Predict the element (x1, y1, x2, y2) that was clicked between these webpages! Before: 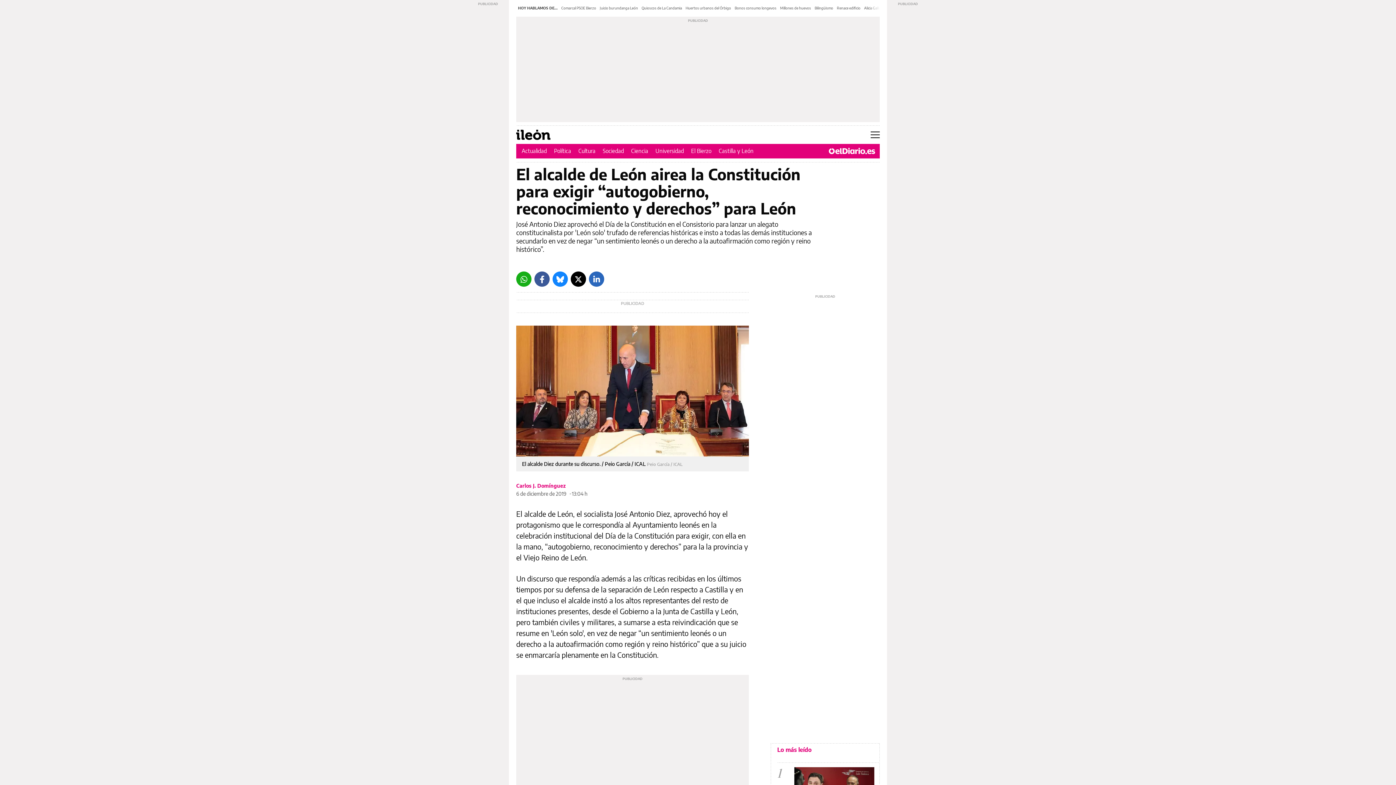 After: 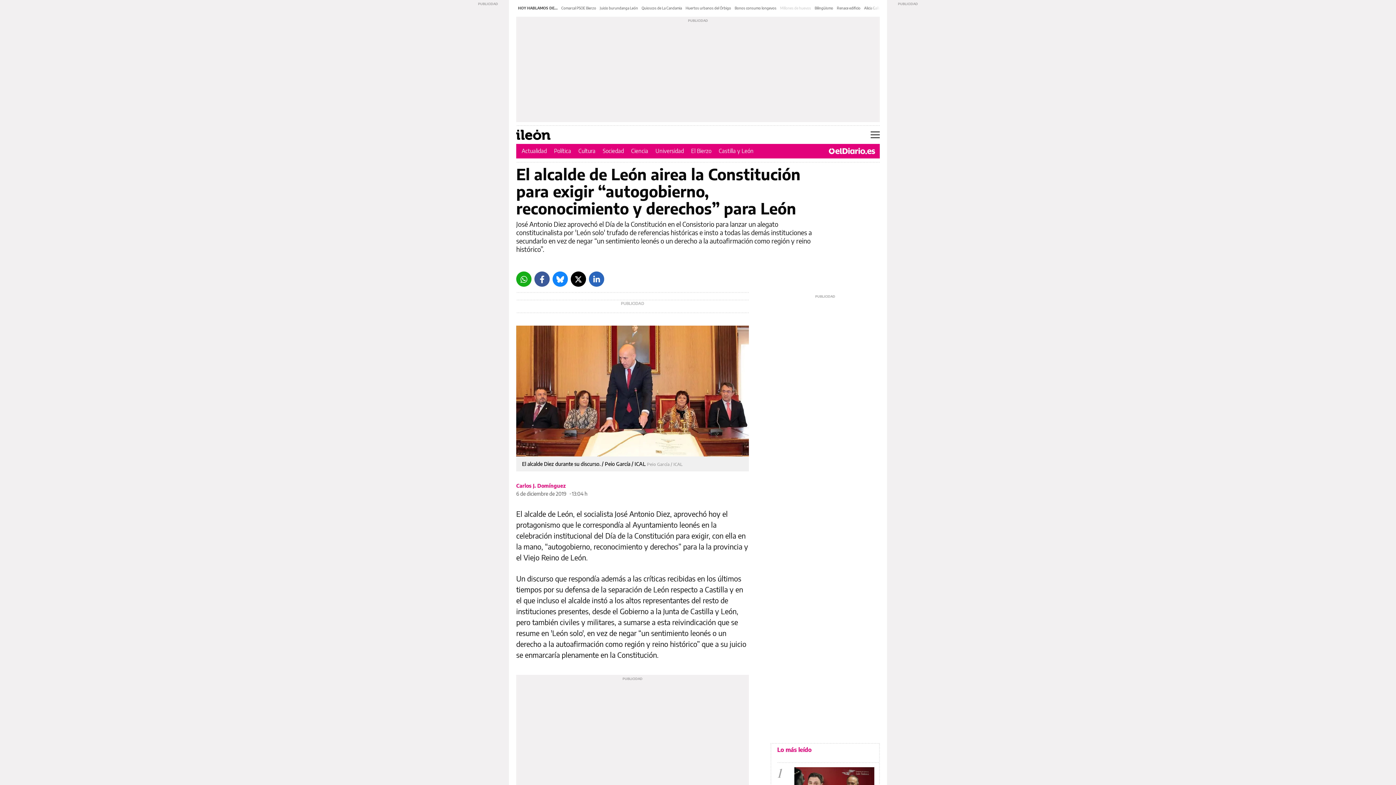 Action: bbox: (780, 5, 811, 10) label: Millones de huevos